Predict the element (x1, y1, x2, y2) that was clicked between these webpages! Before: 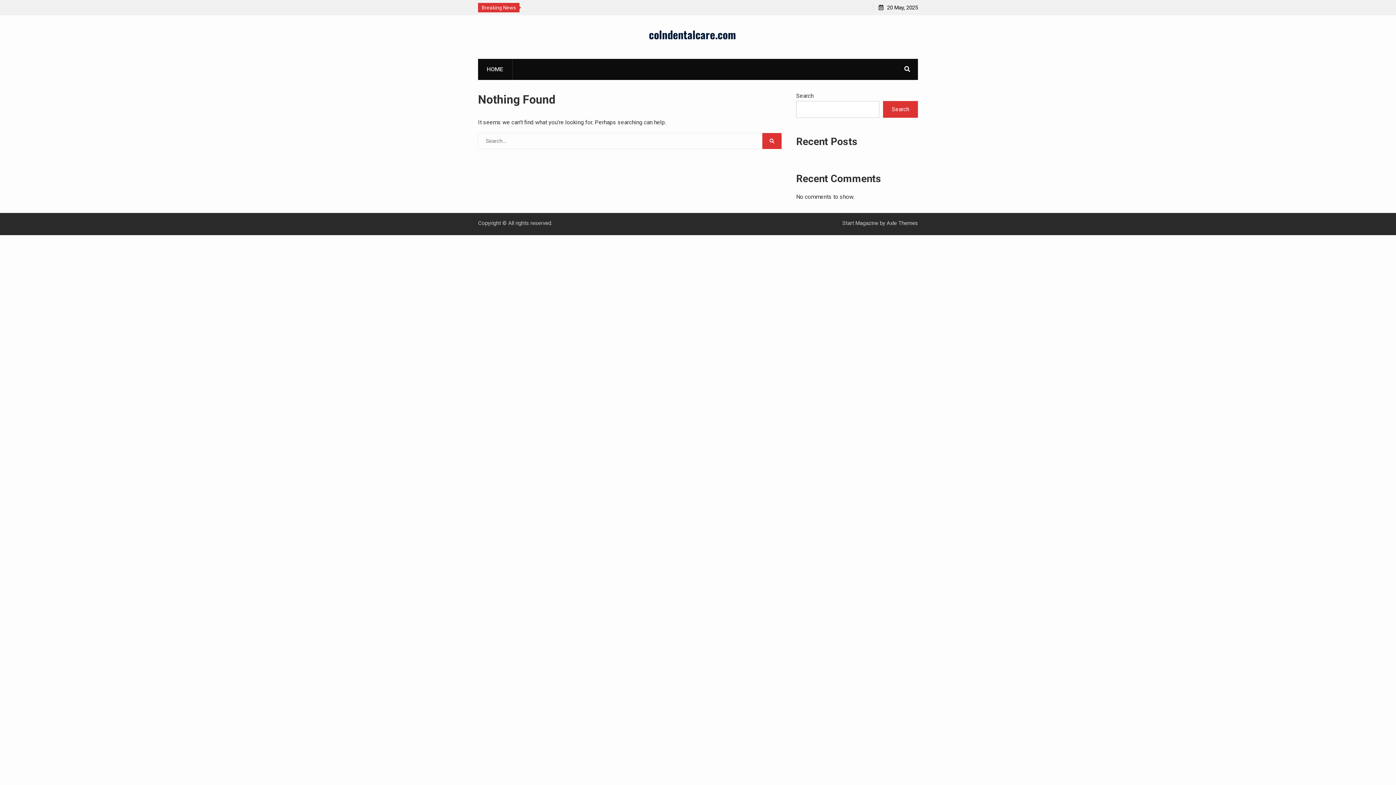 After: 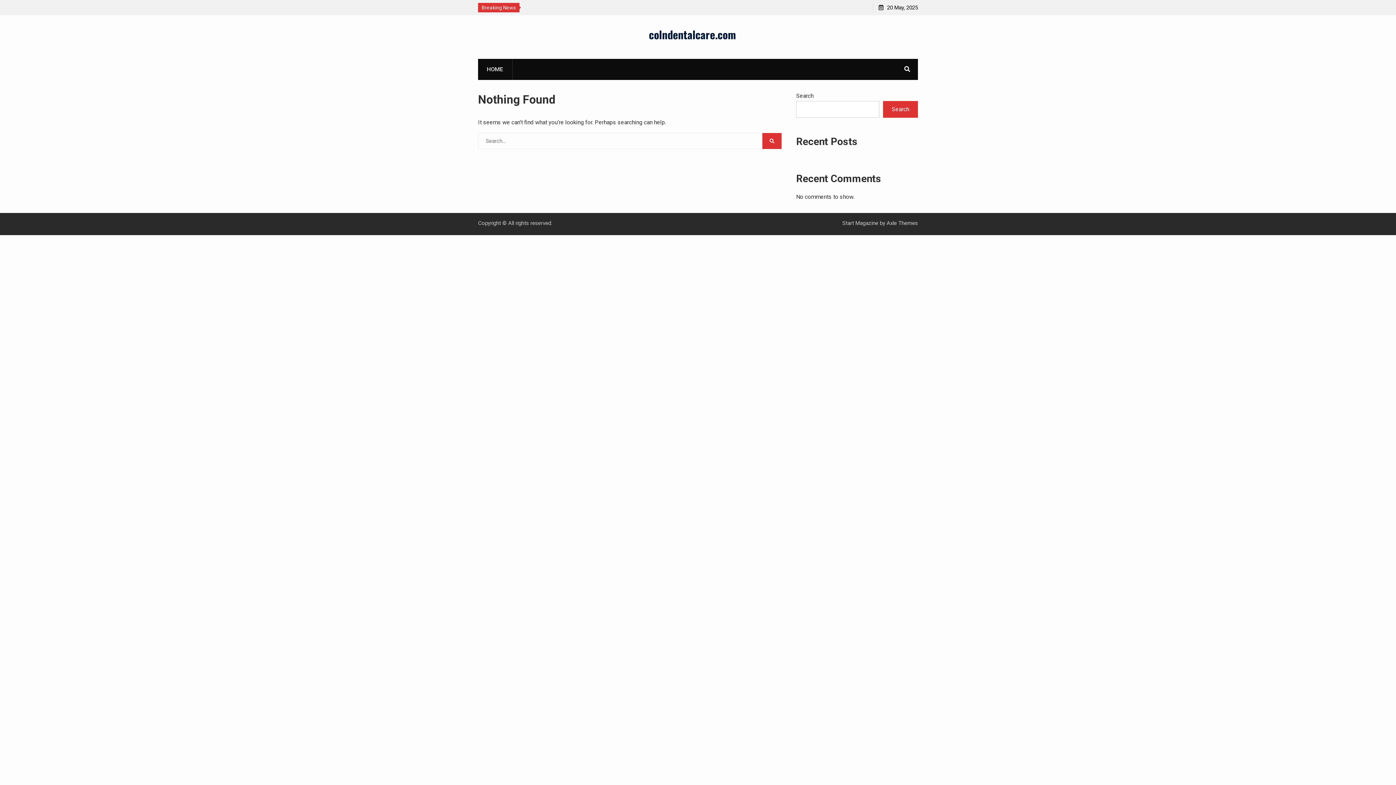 Action: label: HOME bbox: (477, 58, 512, 80)